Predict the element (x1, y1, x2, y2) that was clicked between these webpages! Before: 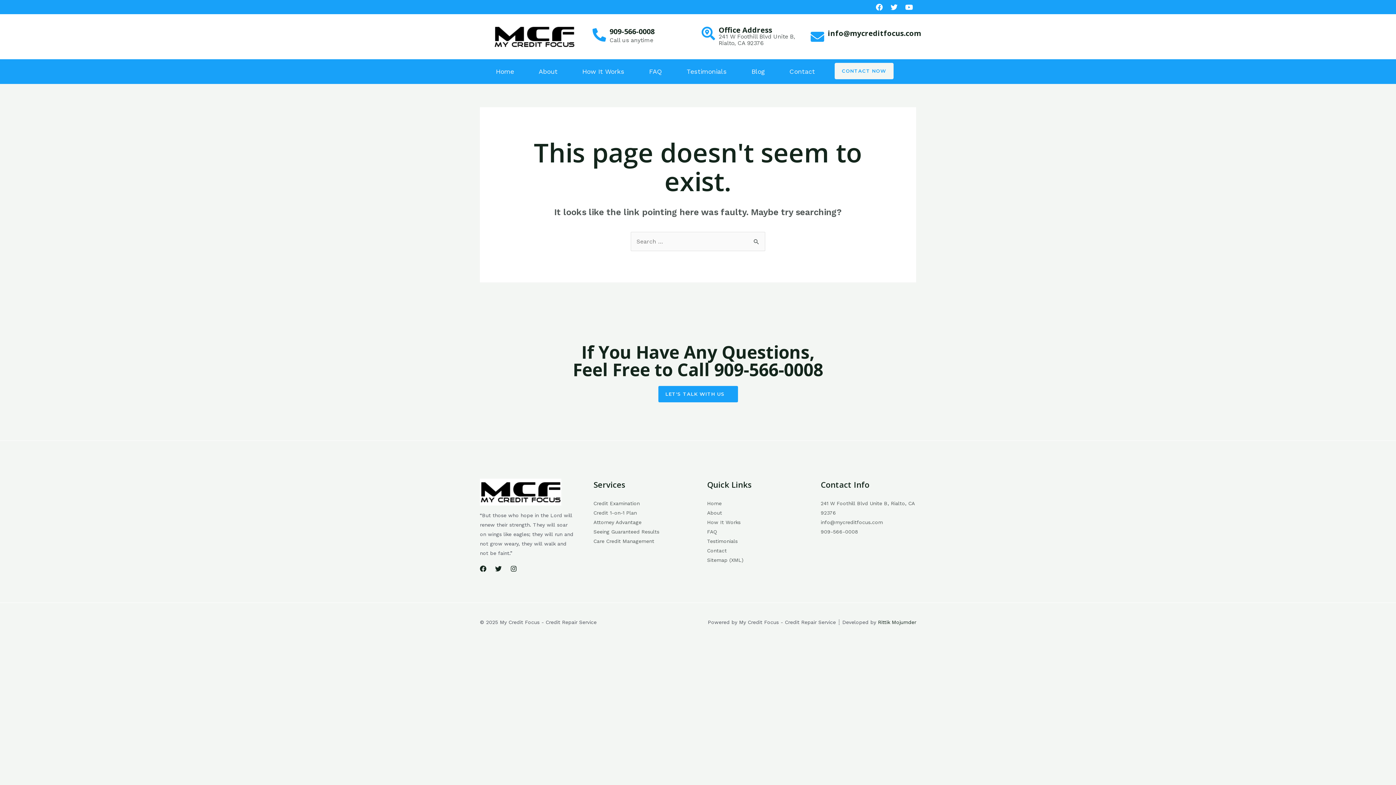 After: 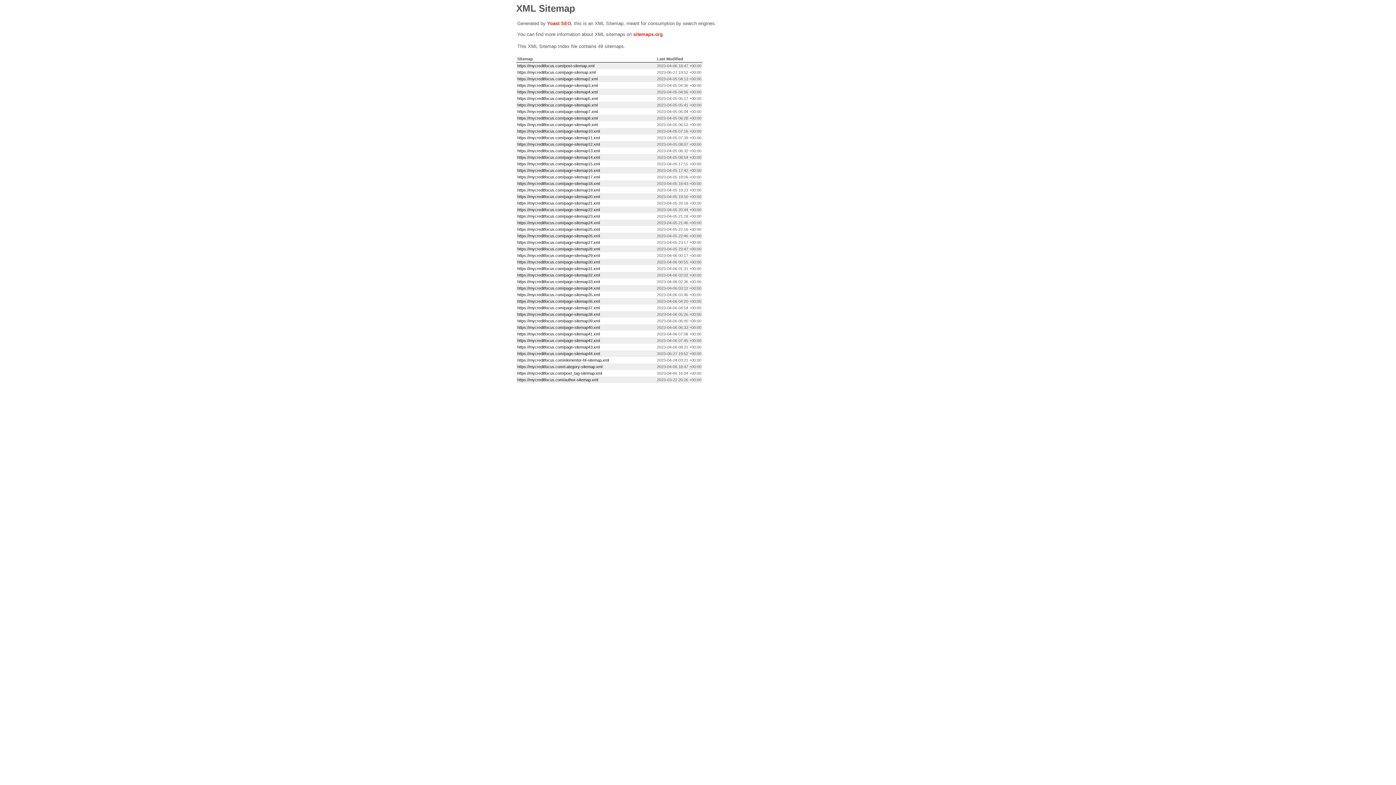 Action: label: Sitemap (XML) bbox: (707, 557, 743, 563)